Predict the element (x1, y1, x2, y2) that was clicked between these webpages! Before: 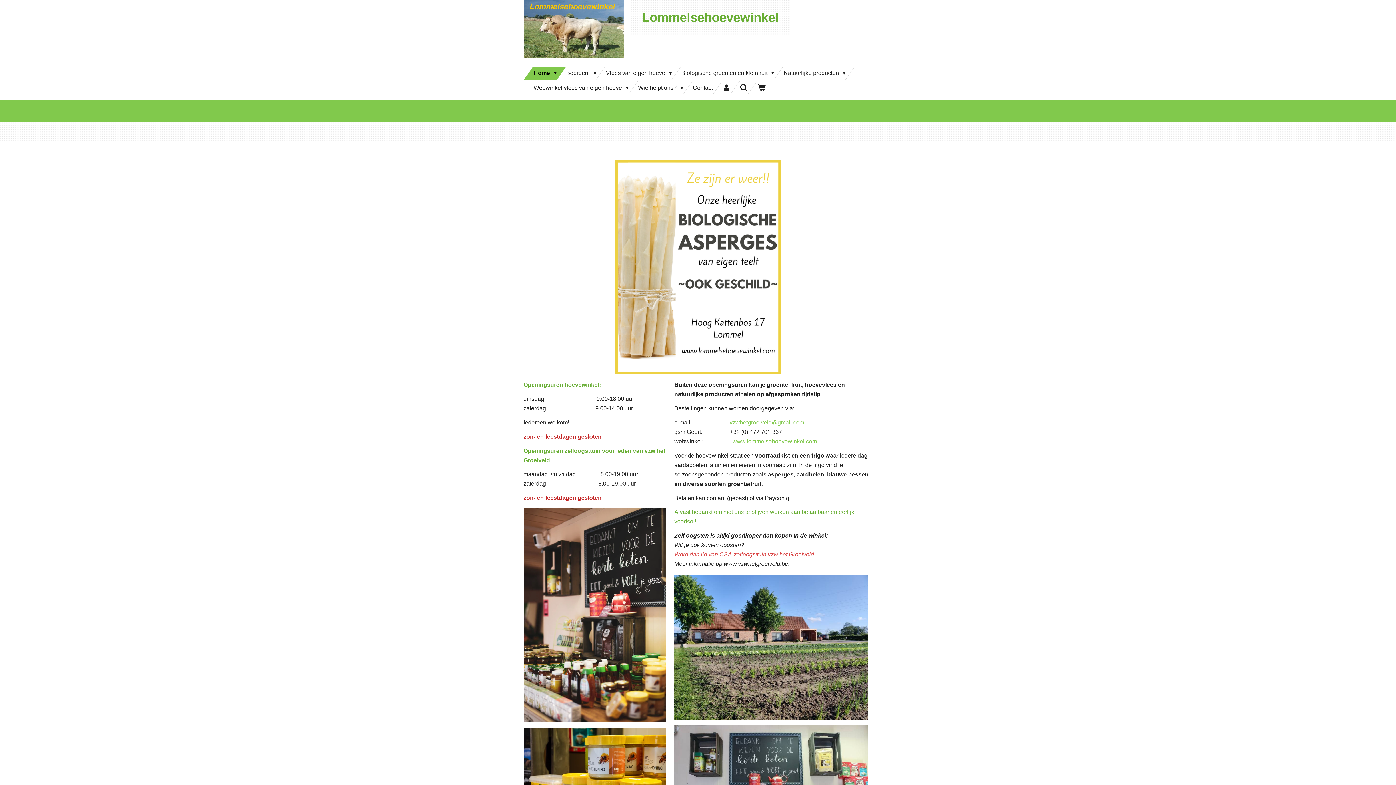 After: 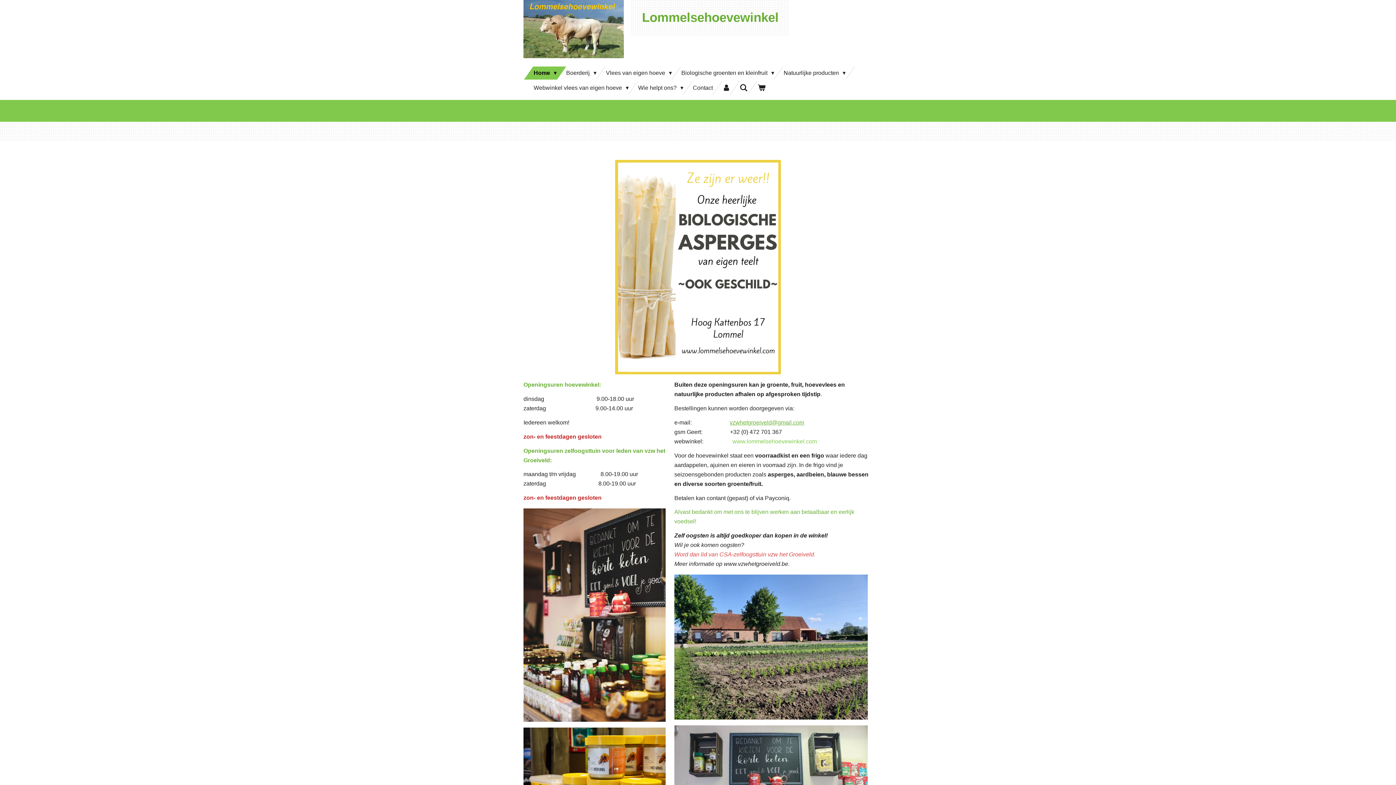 Action: bbox: (729, 419, 804, 425) label: vzwhetgroeiveld@gmail.com